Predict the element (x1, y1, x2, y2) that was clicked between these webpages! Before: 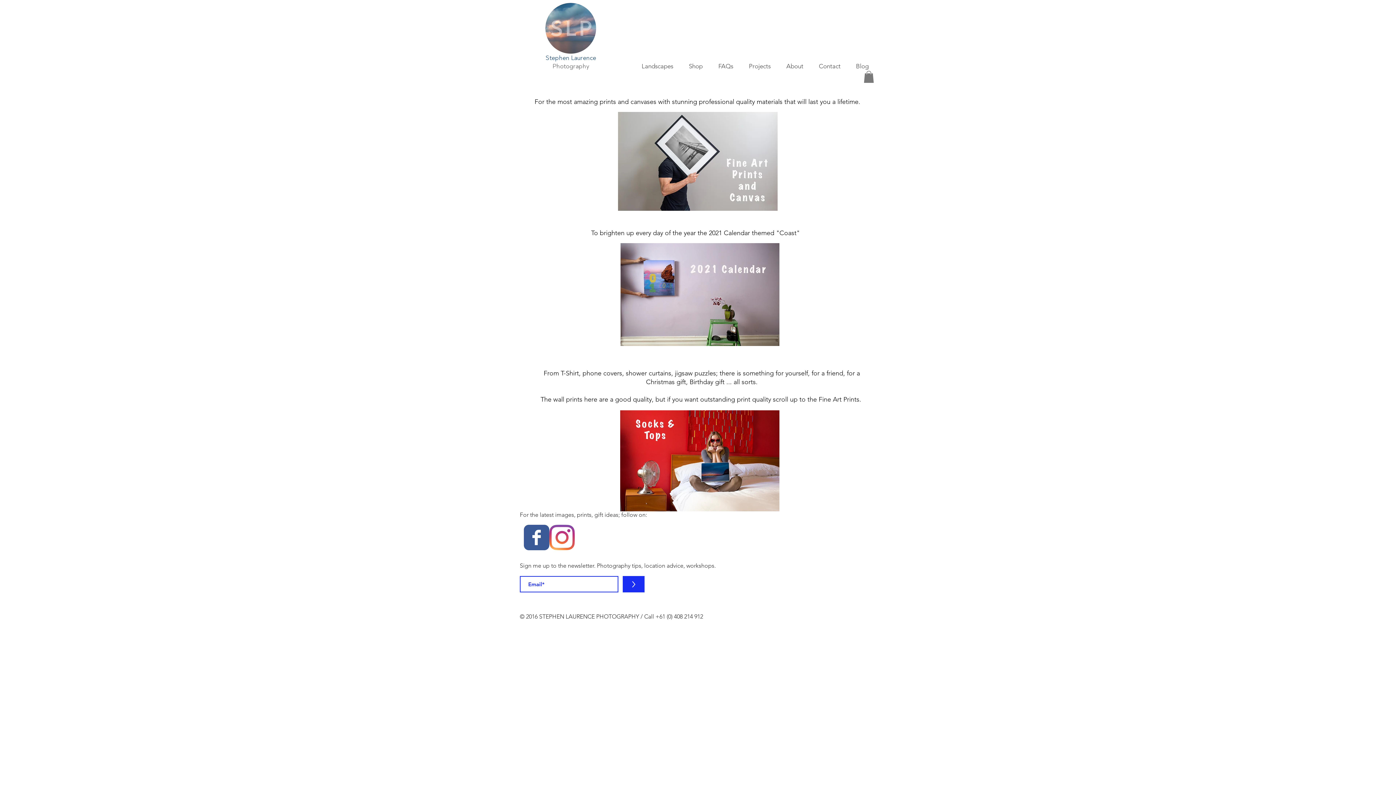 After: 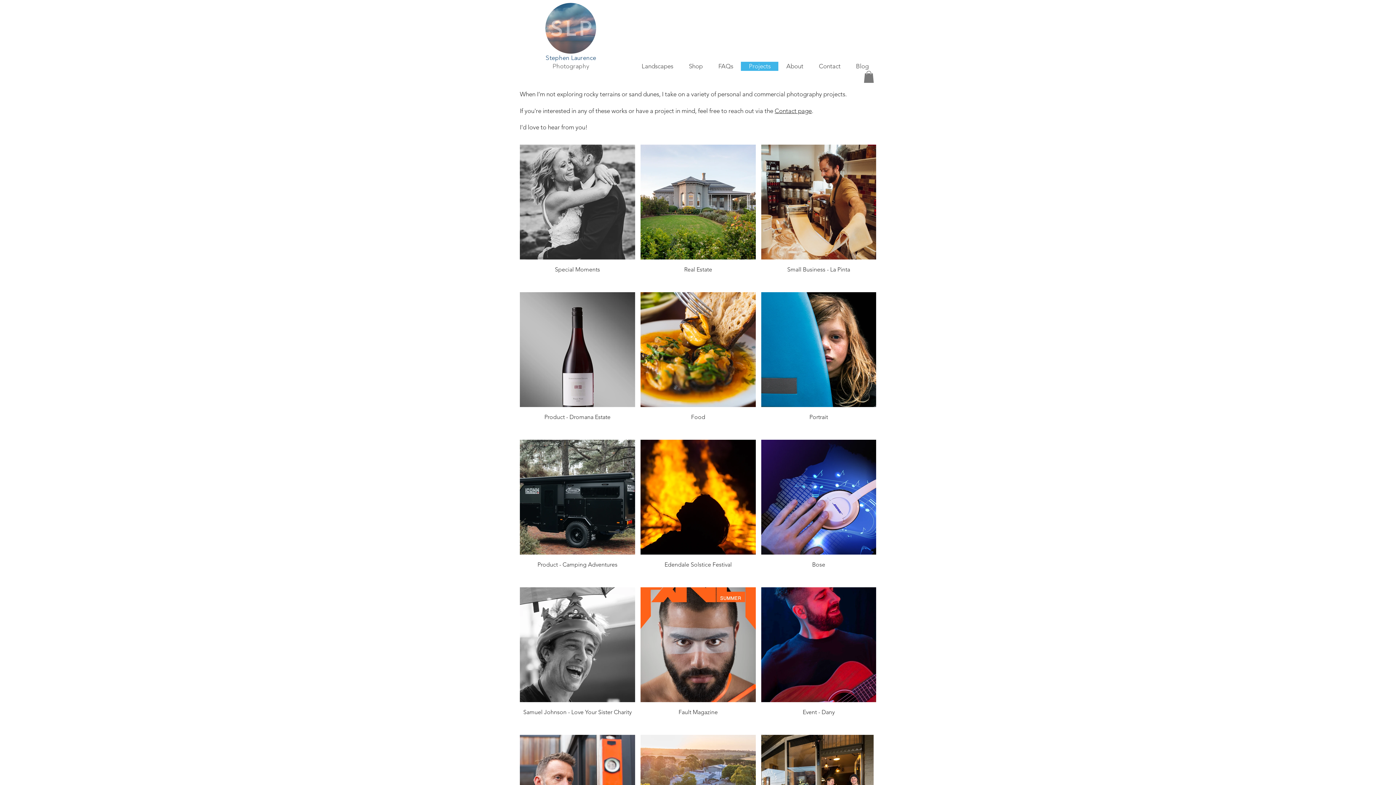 Action: bbox: (741, 61, 778, 70) label: Projects